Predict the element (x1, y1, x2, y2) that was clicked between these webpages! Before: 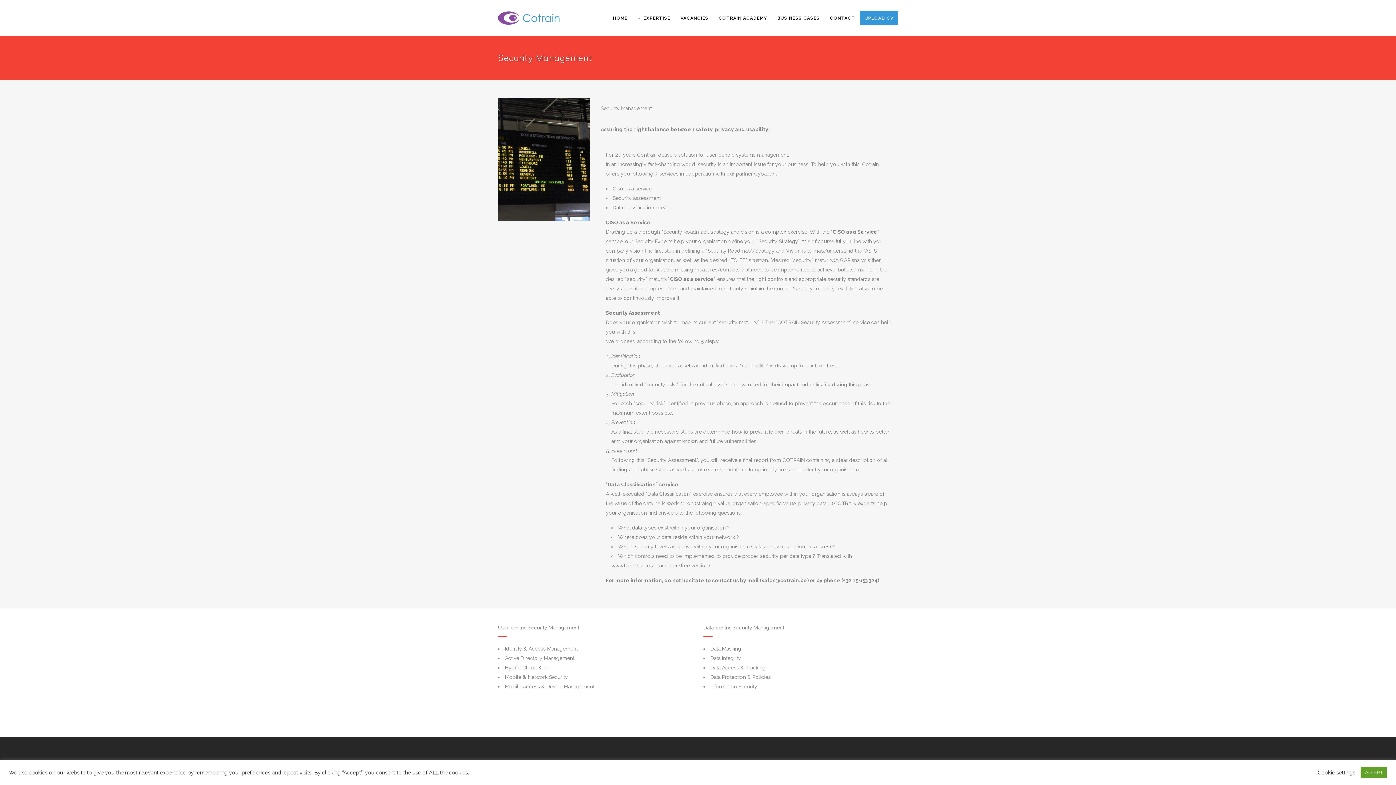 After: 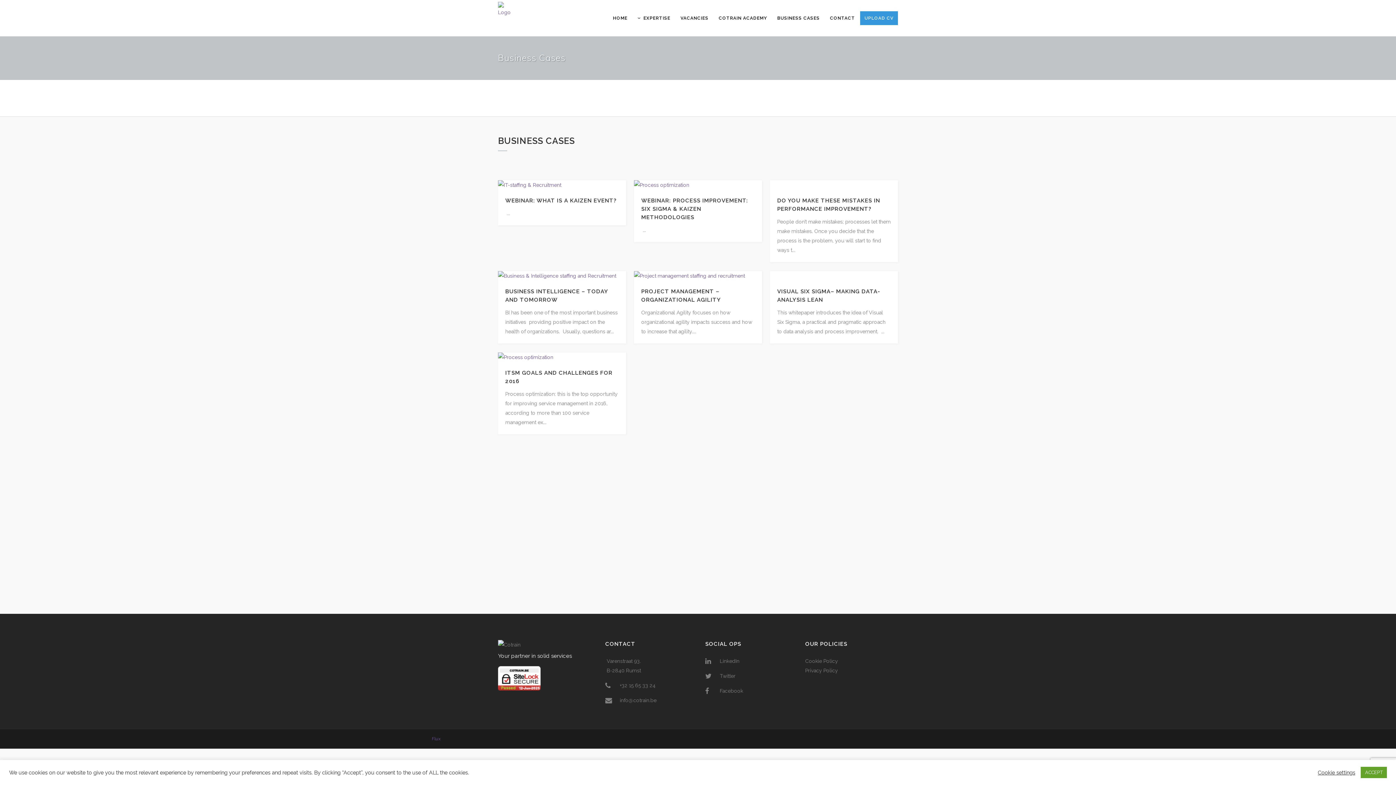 Action: label: BUSINESS CASES bbox: (772, 0, 825, 36)